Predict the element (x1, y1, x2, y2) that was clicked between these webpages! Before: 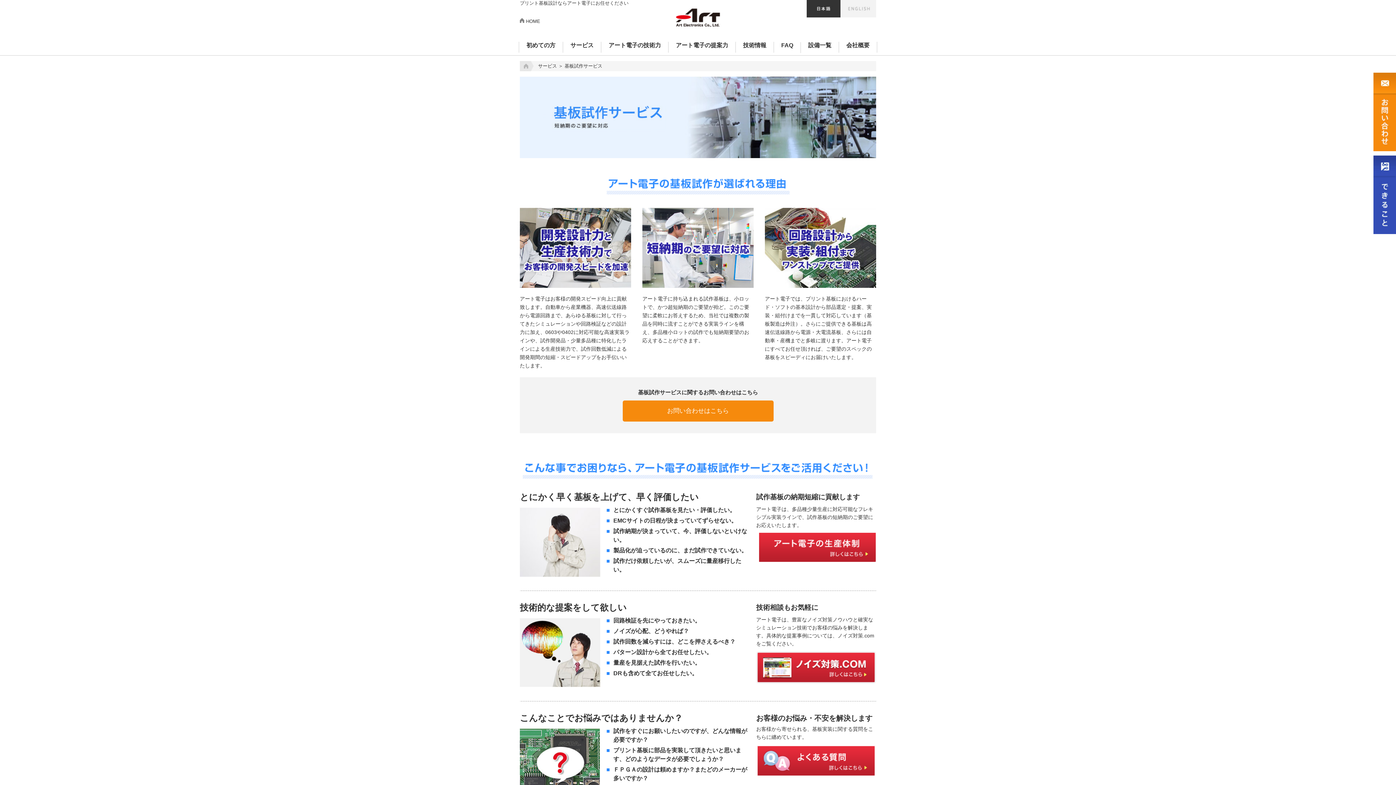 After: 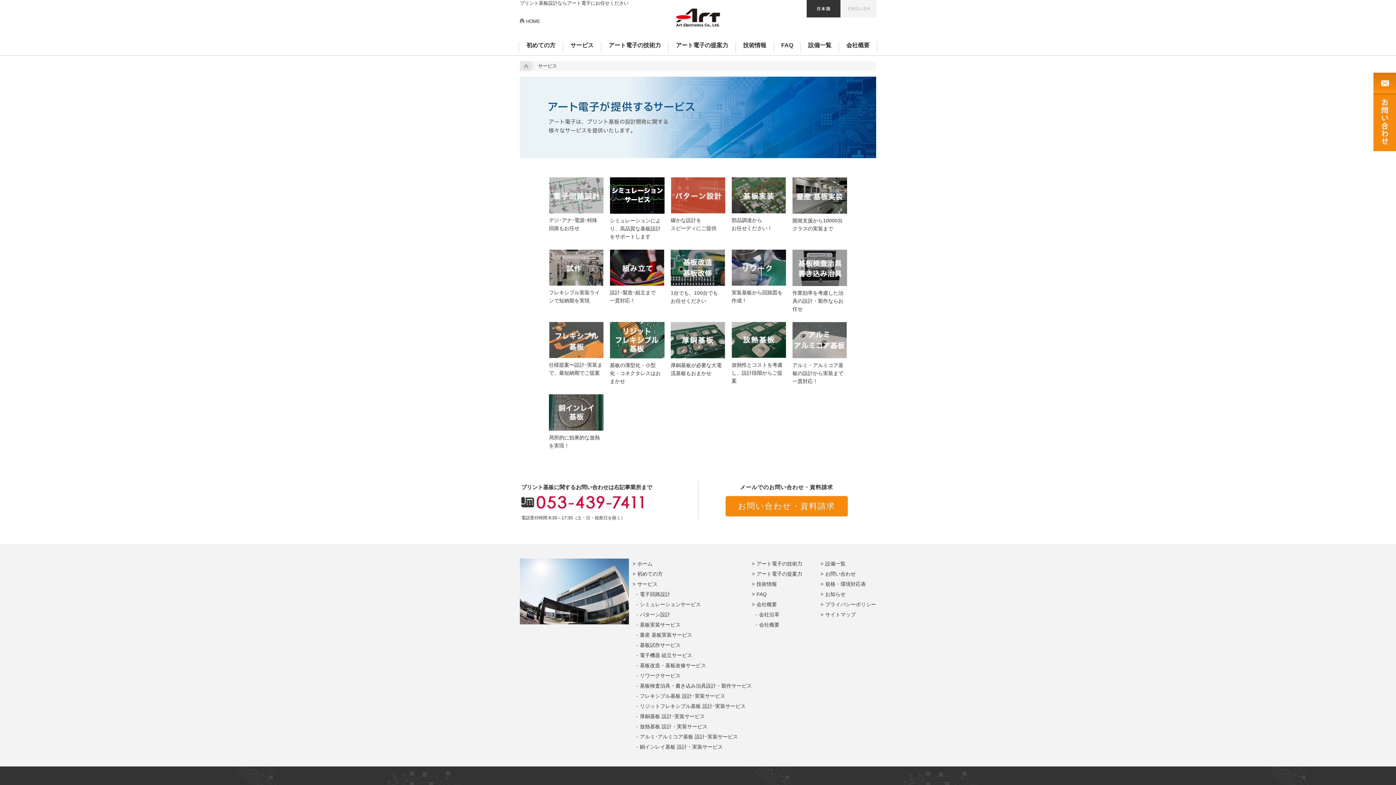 Action: label: サービス bbox: (563, 41, 601, 52)